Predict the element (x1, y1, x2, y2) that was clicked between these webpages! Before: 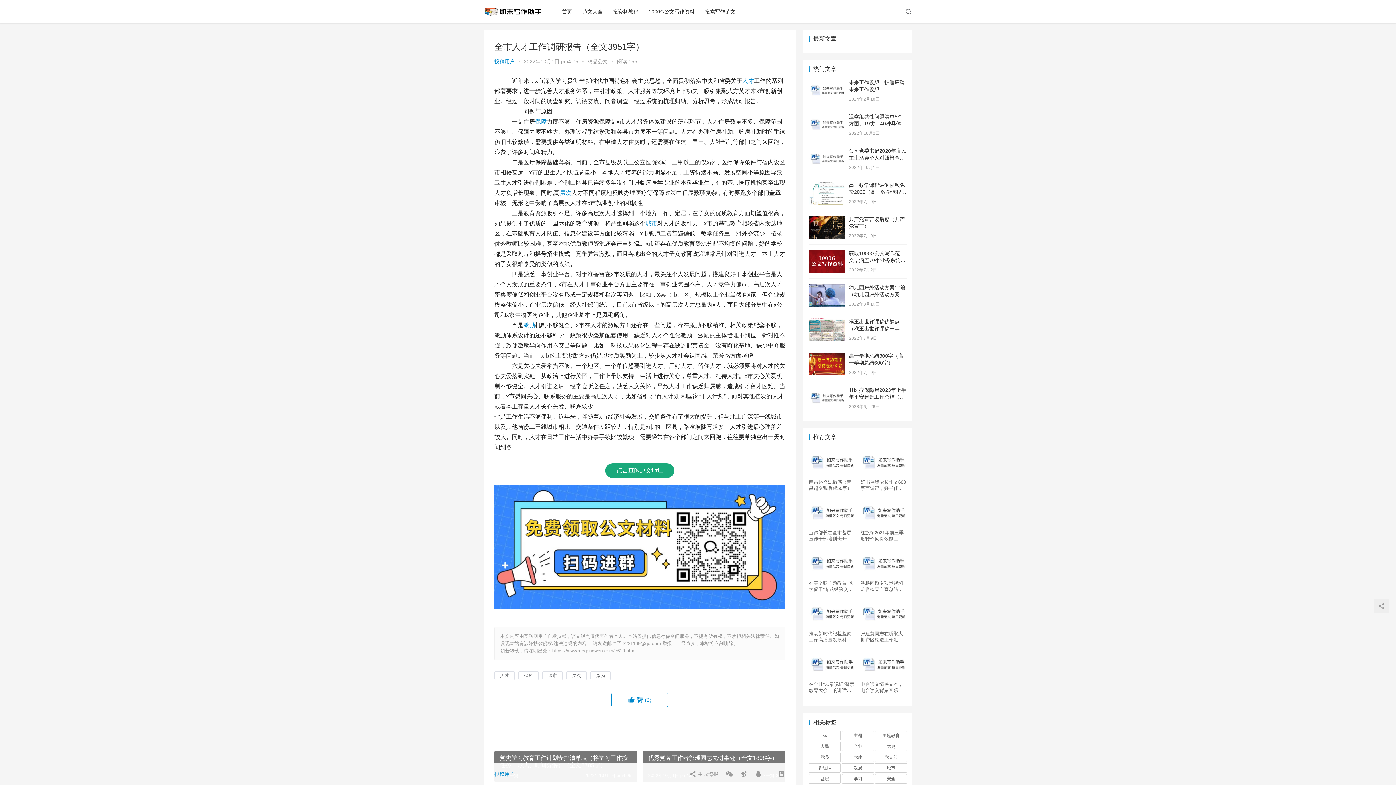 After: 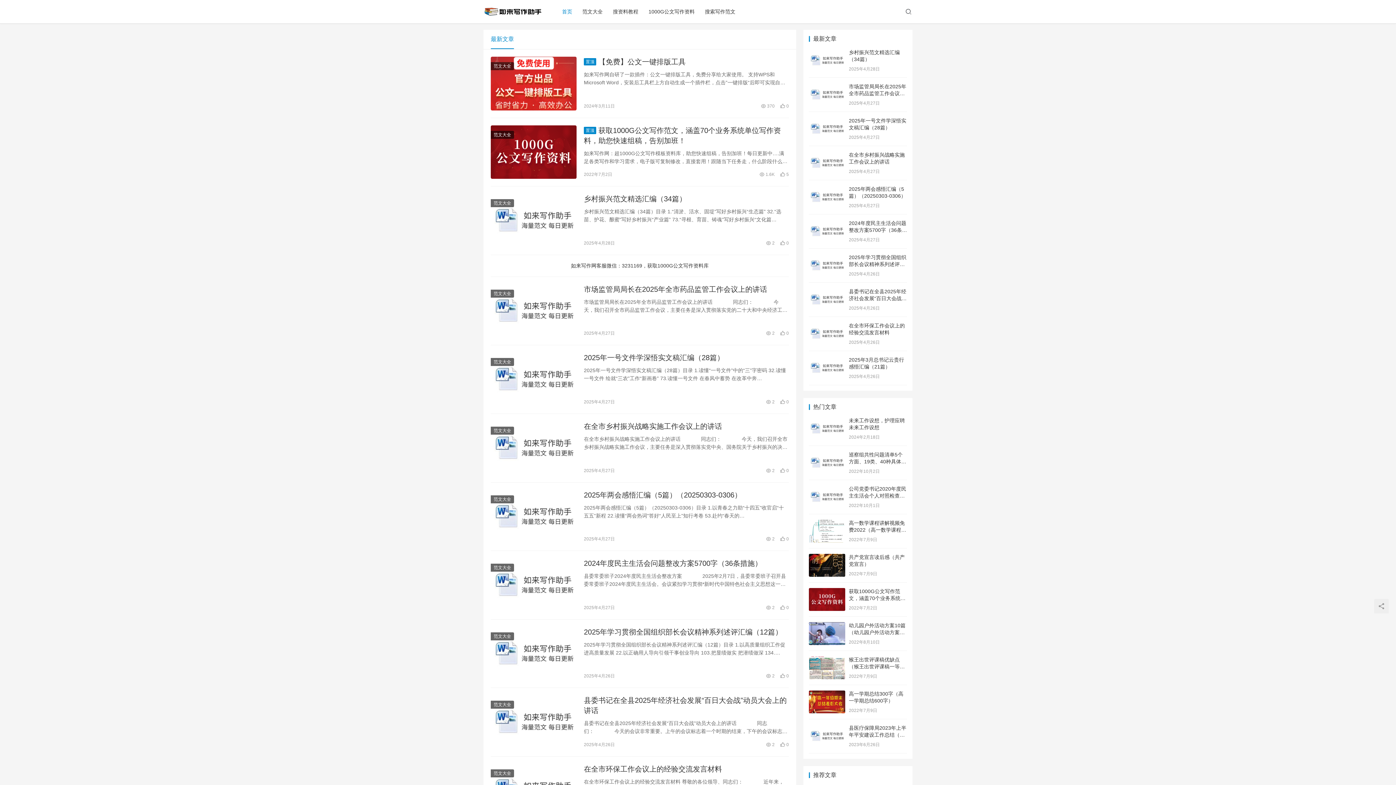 Action: bbox: (557, 0, 577, 23) label: 首页